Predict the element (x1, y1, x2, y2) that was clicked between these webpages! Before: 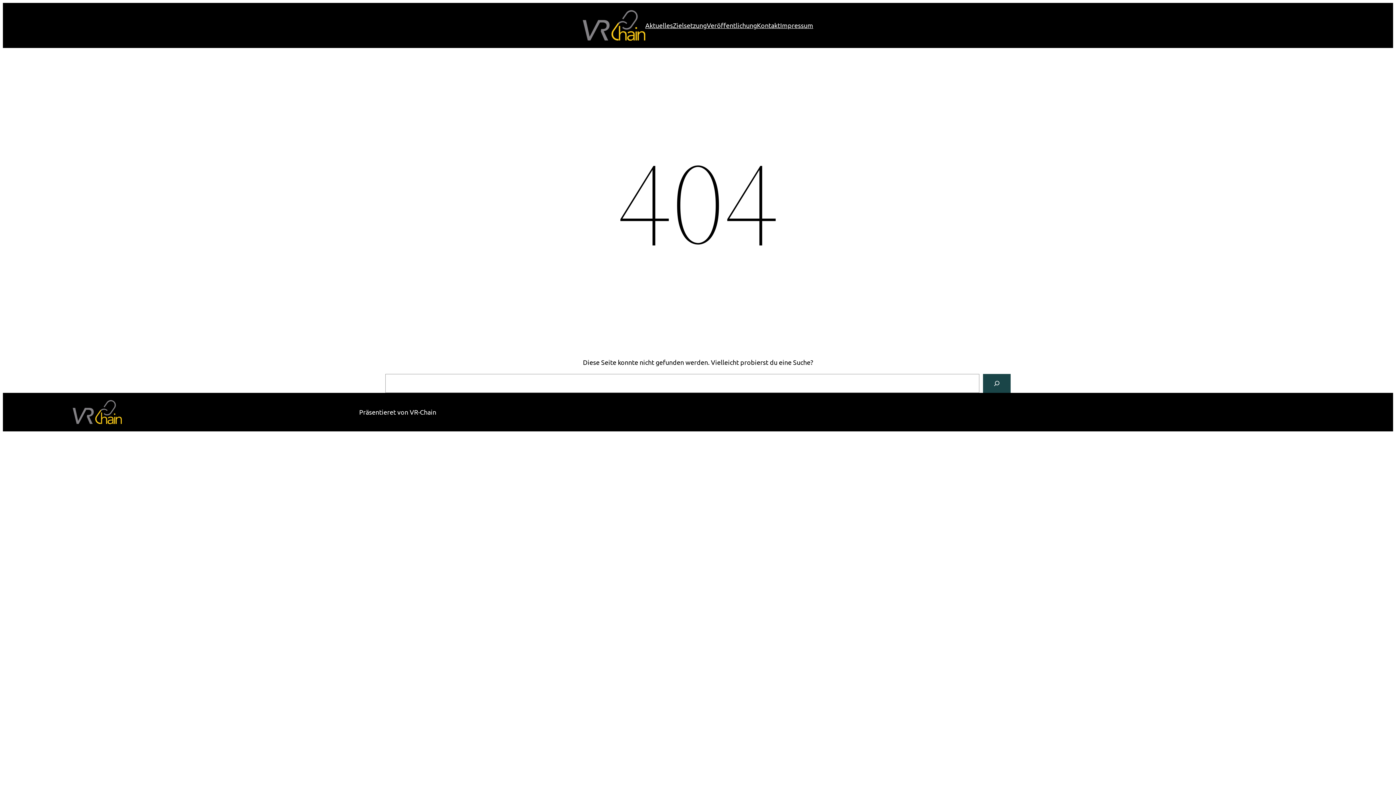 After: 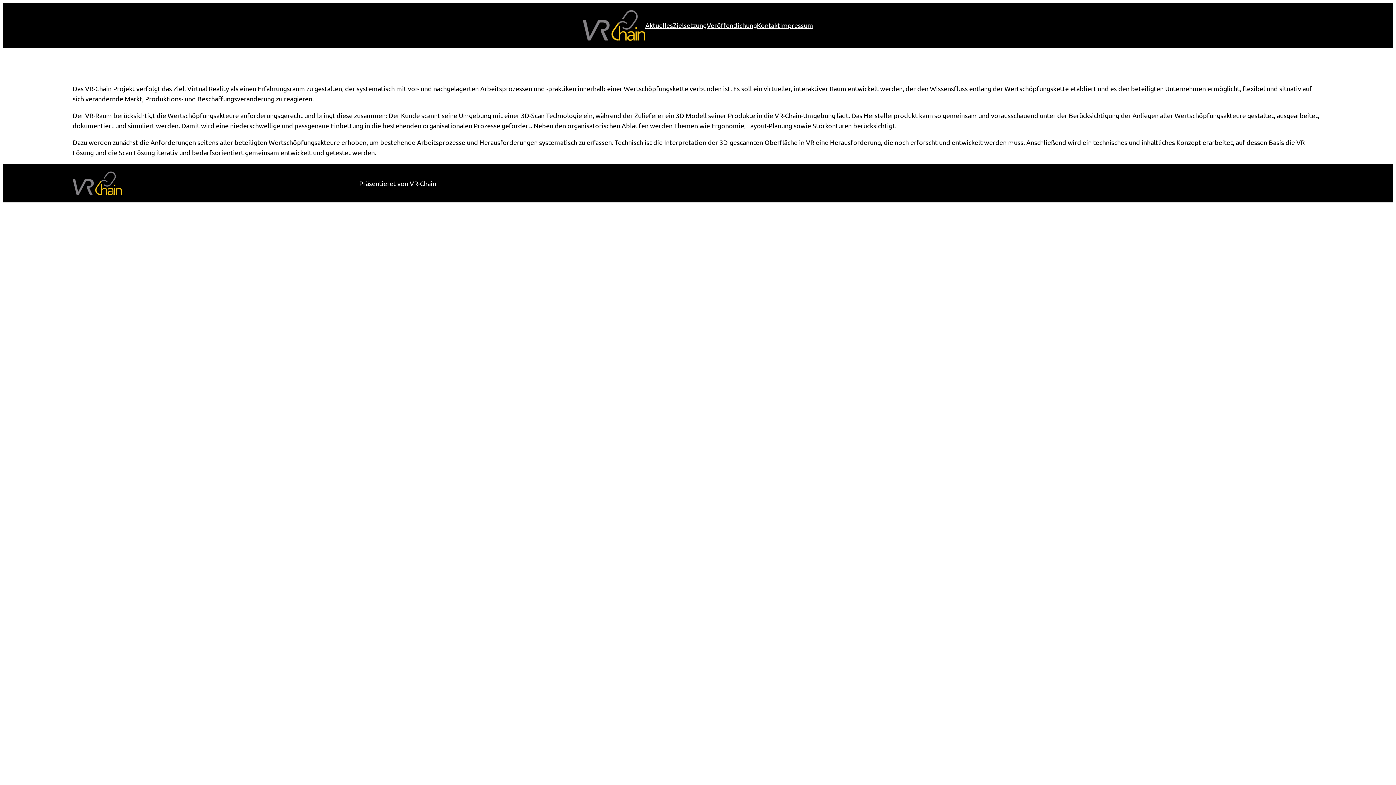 Action: bbox: (673, 20, 706, 30) label: Zielsetzung